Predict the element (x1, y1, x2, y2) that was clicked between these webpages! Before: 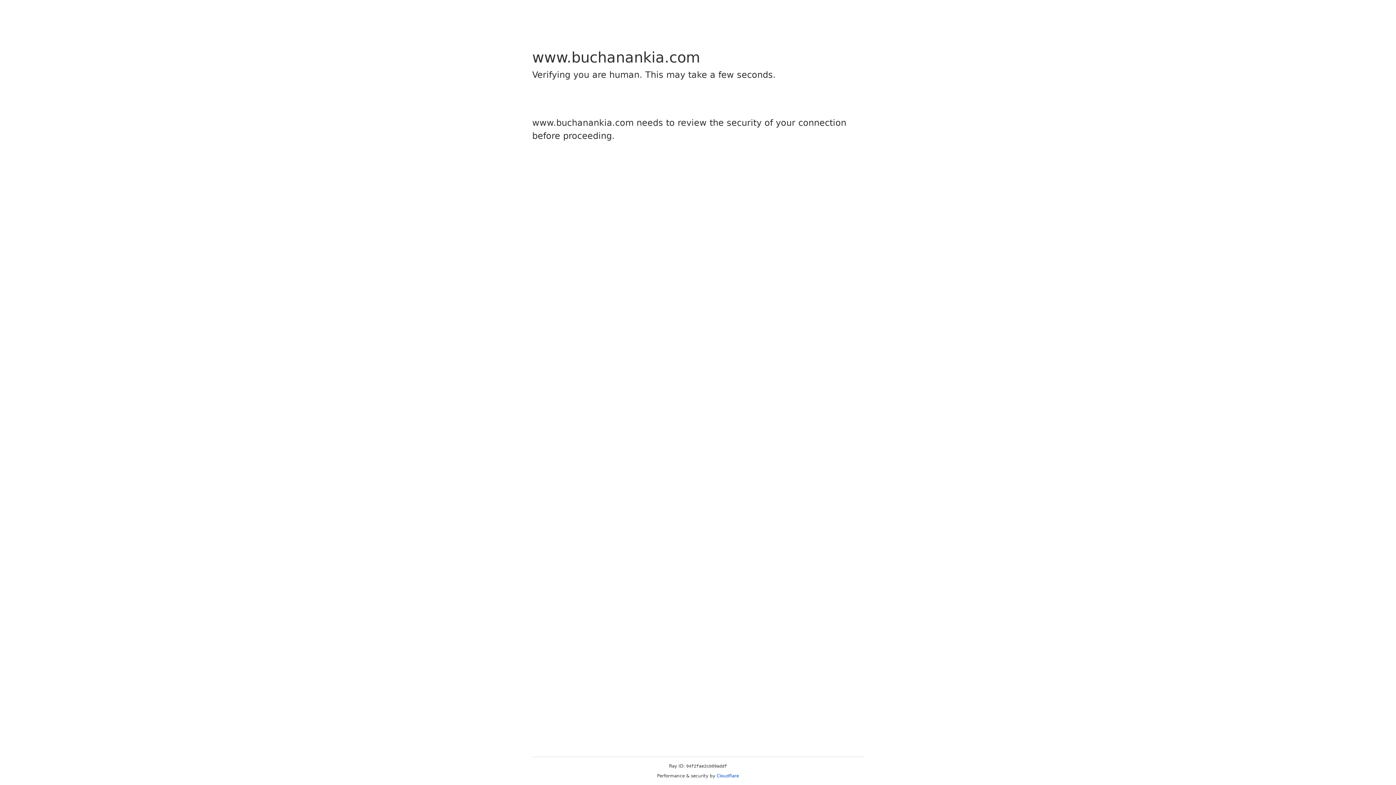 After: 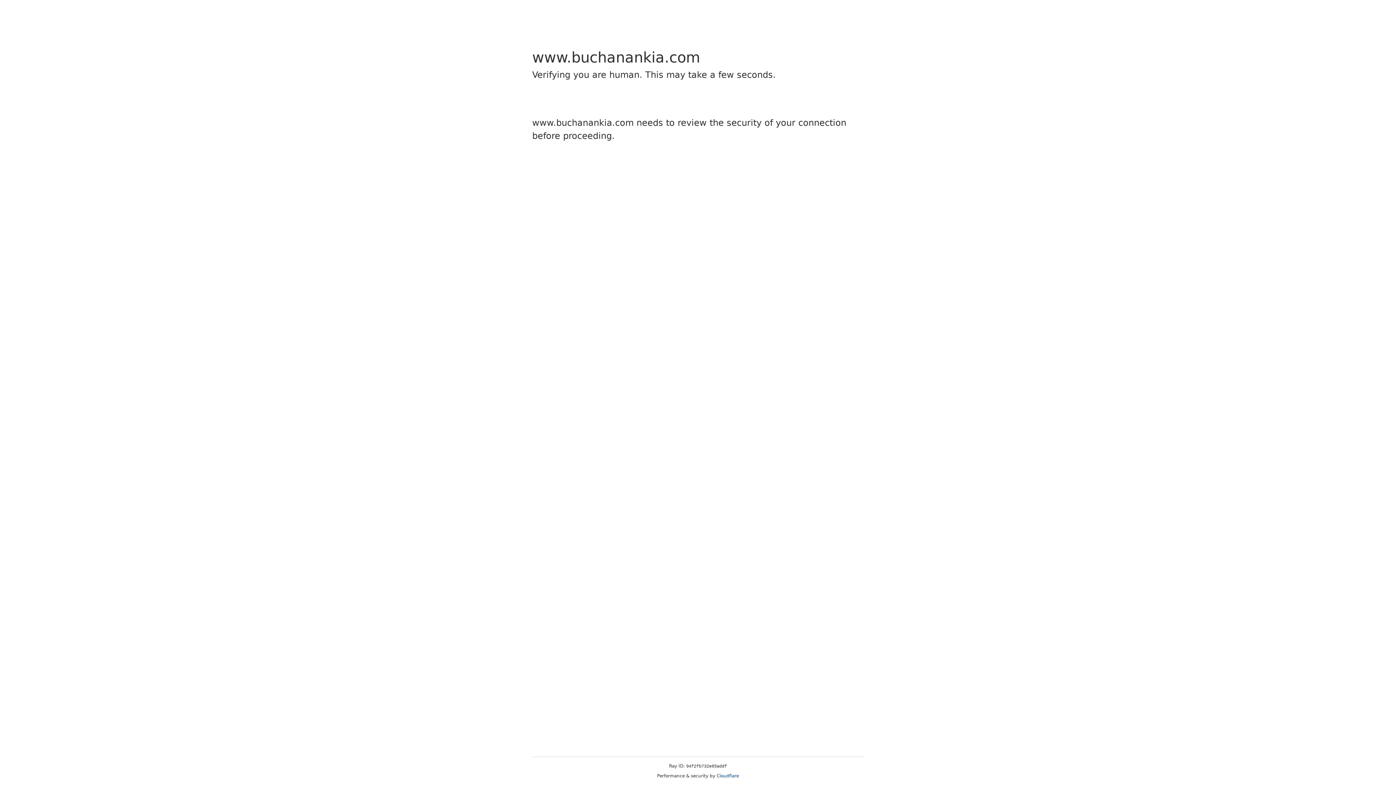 Action: bbox: (716, 773, 739, 778) label: Cloudflare